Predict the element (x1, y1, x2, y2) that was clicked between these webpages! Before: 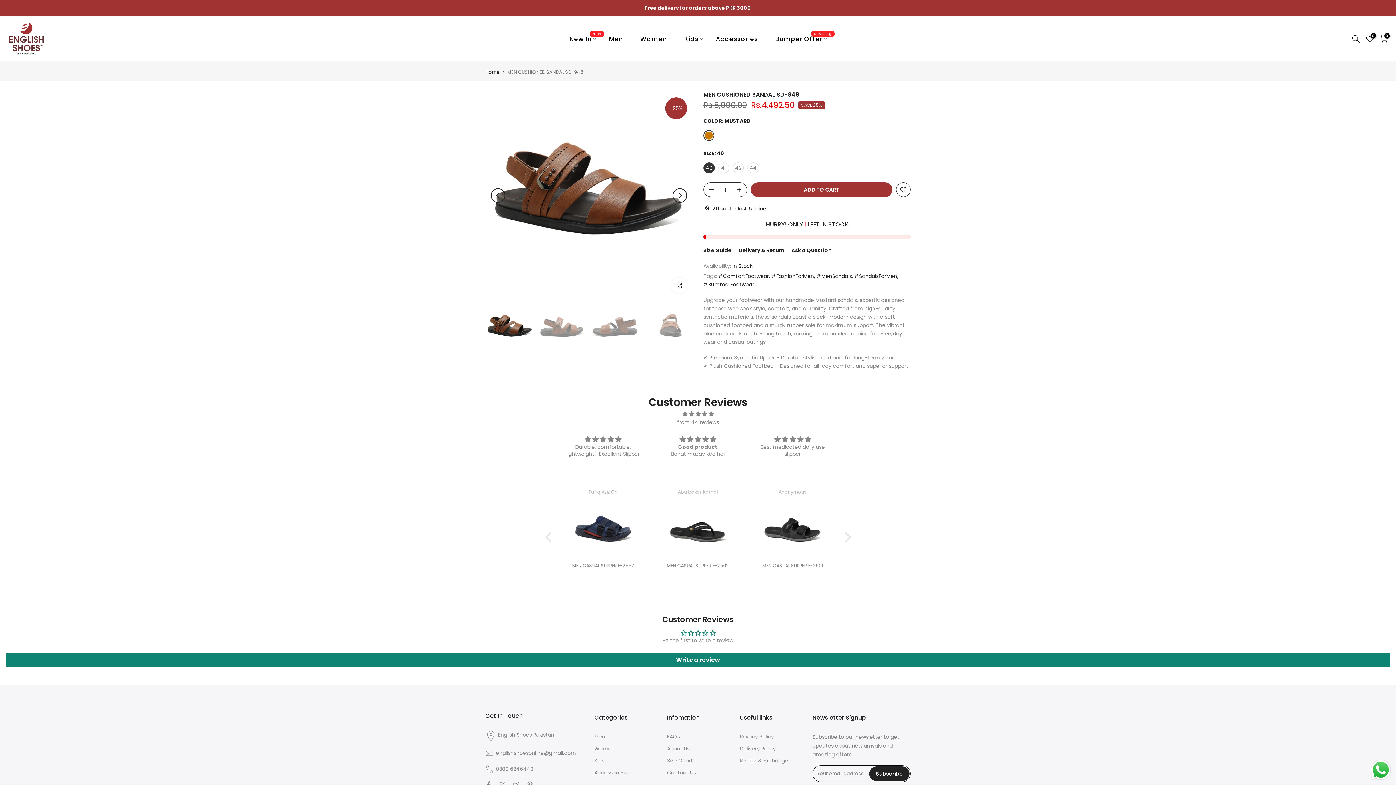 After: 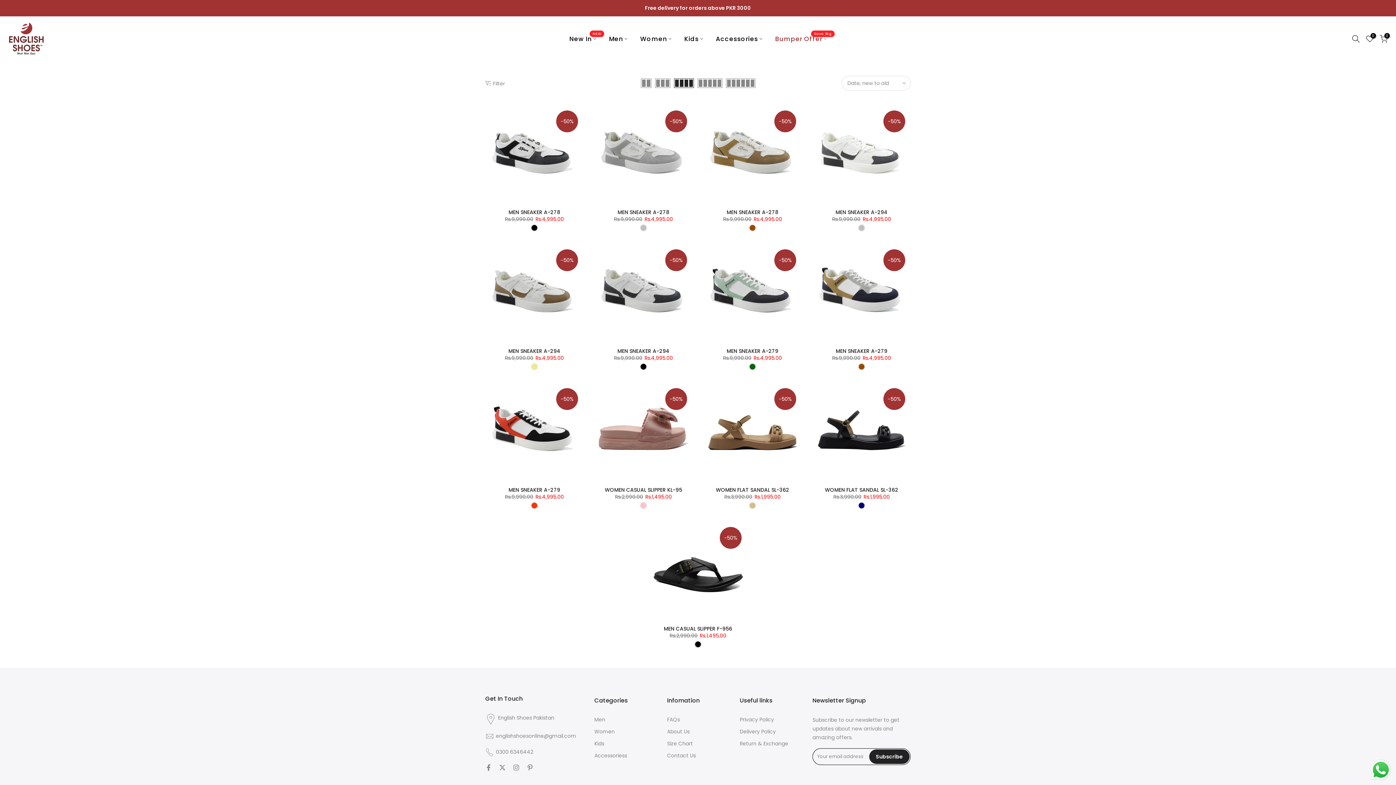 Action: label: Bumper Offer
Save Big bbox: (768, 34, 833, 43)